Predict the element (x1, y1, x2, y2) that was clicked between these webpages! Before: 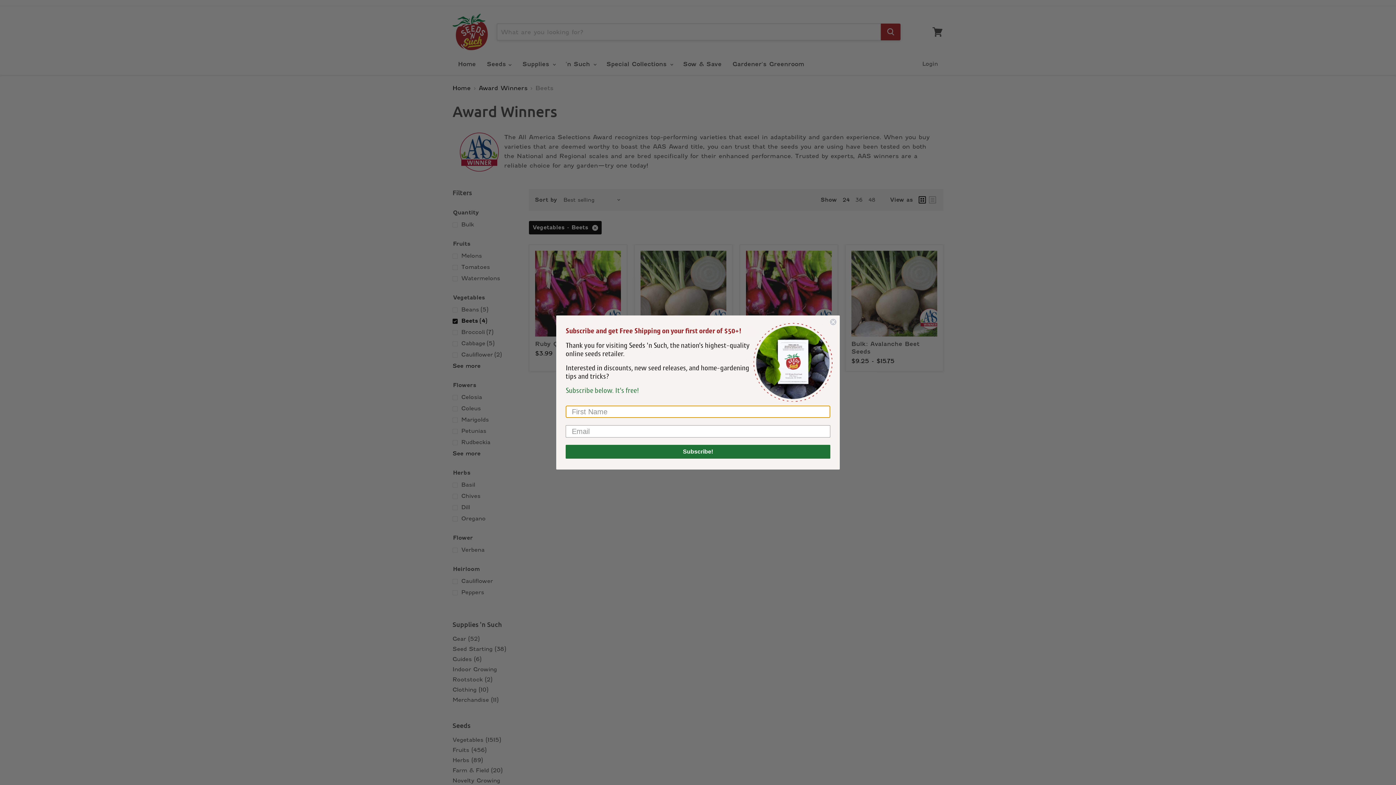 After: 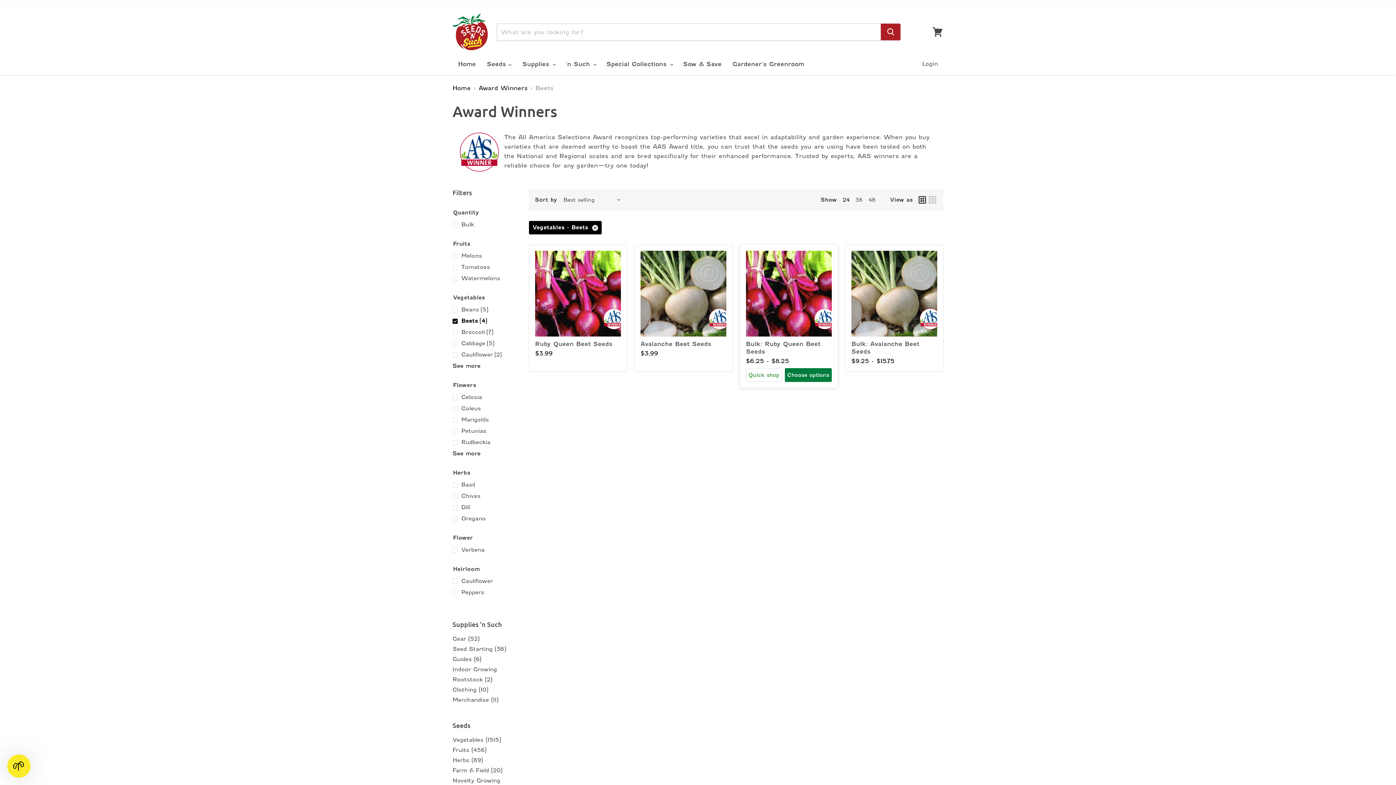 Action: bbox: (829, 318, 837, 325) label: Close dialog